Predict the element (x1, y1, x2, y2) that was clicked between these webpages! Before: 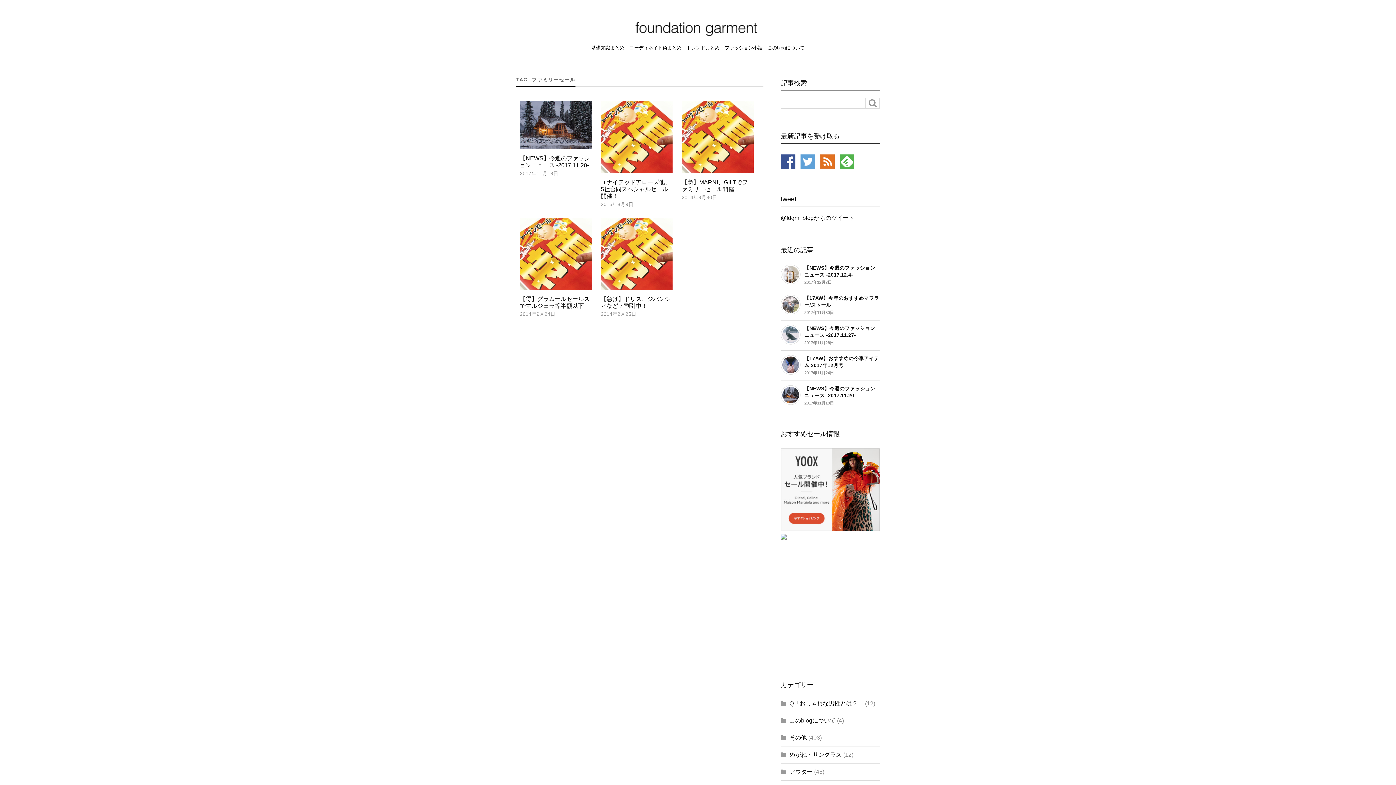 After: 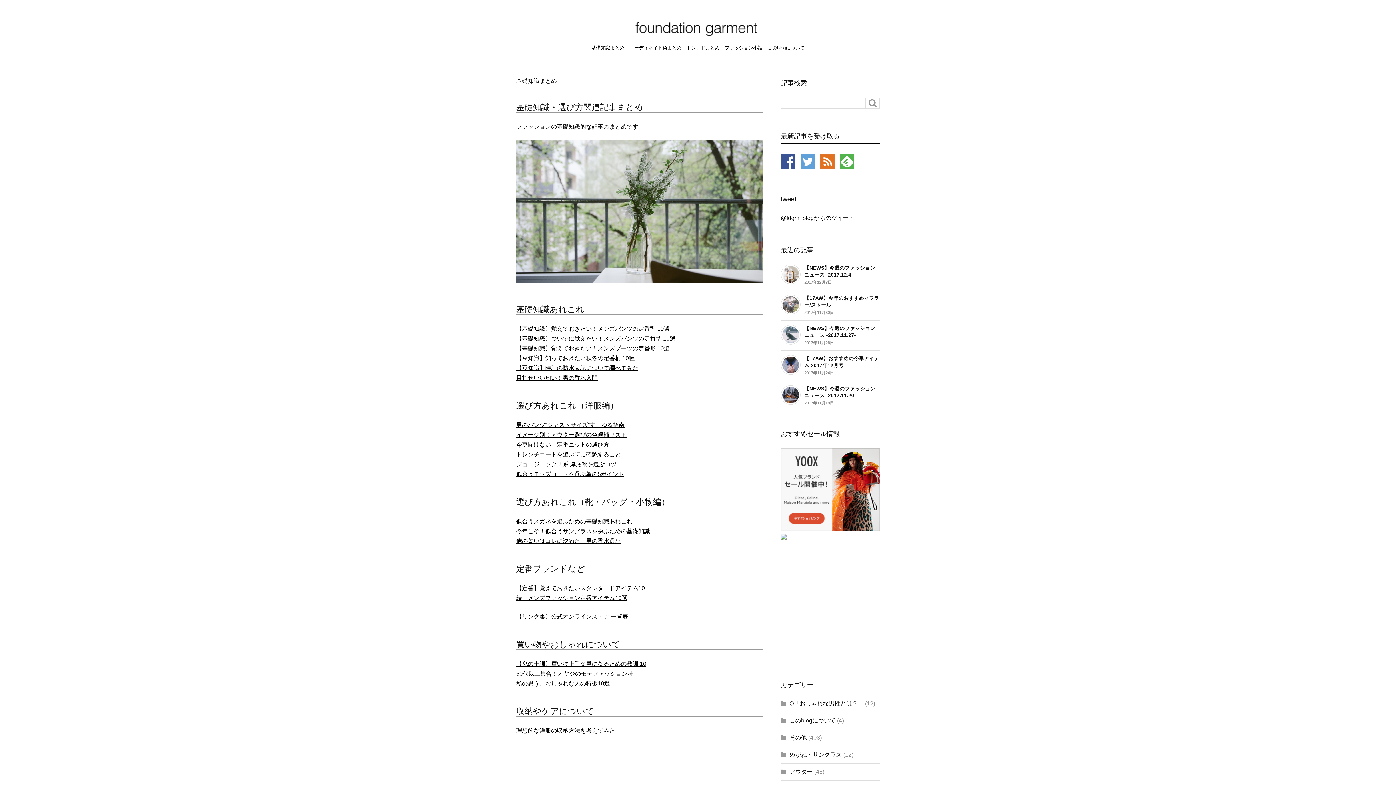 Action: label: 基礎知識まとめ bbox: (589, 45, 626, 50)